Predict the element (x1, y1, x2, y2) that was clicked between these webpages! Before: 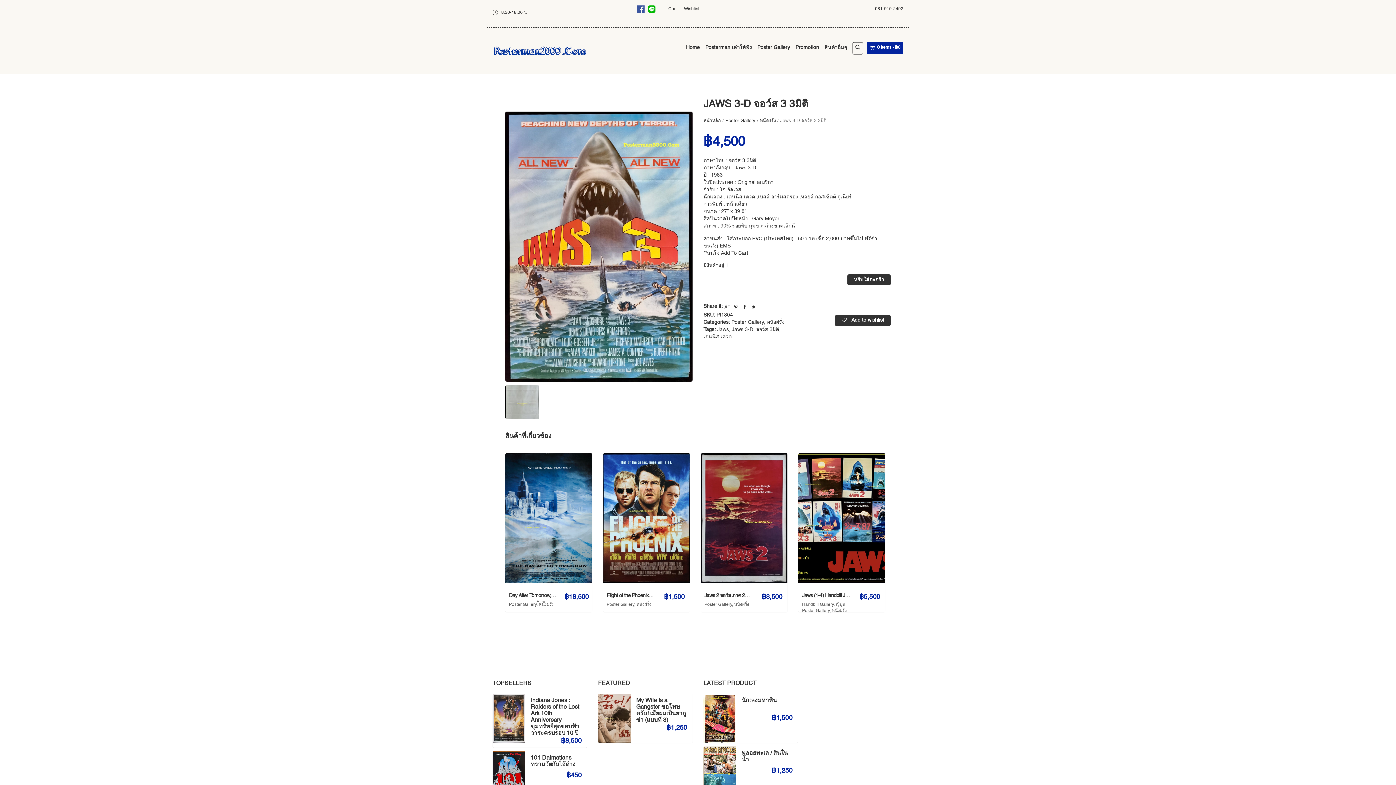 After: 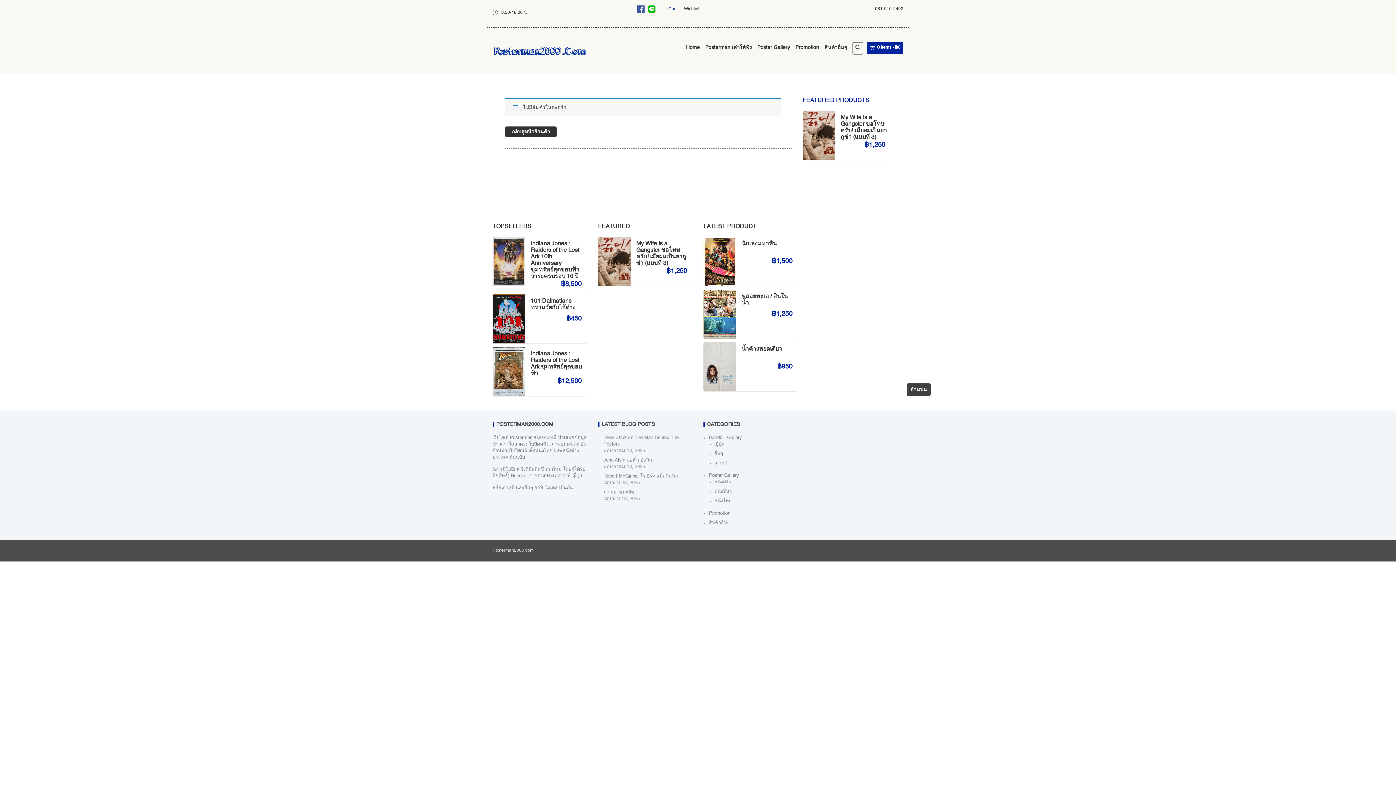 Action: label: 0 items - ฿0 bbox: (866, 42, 903, 53)